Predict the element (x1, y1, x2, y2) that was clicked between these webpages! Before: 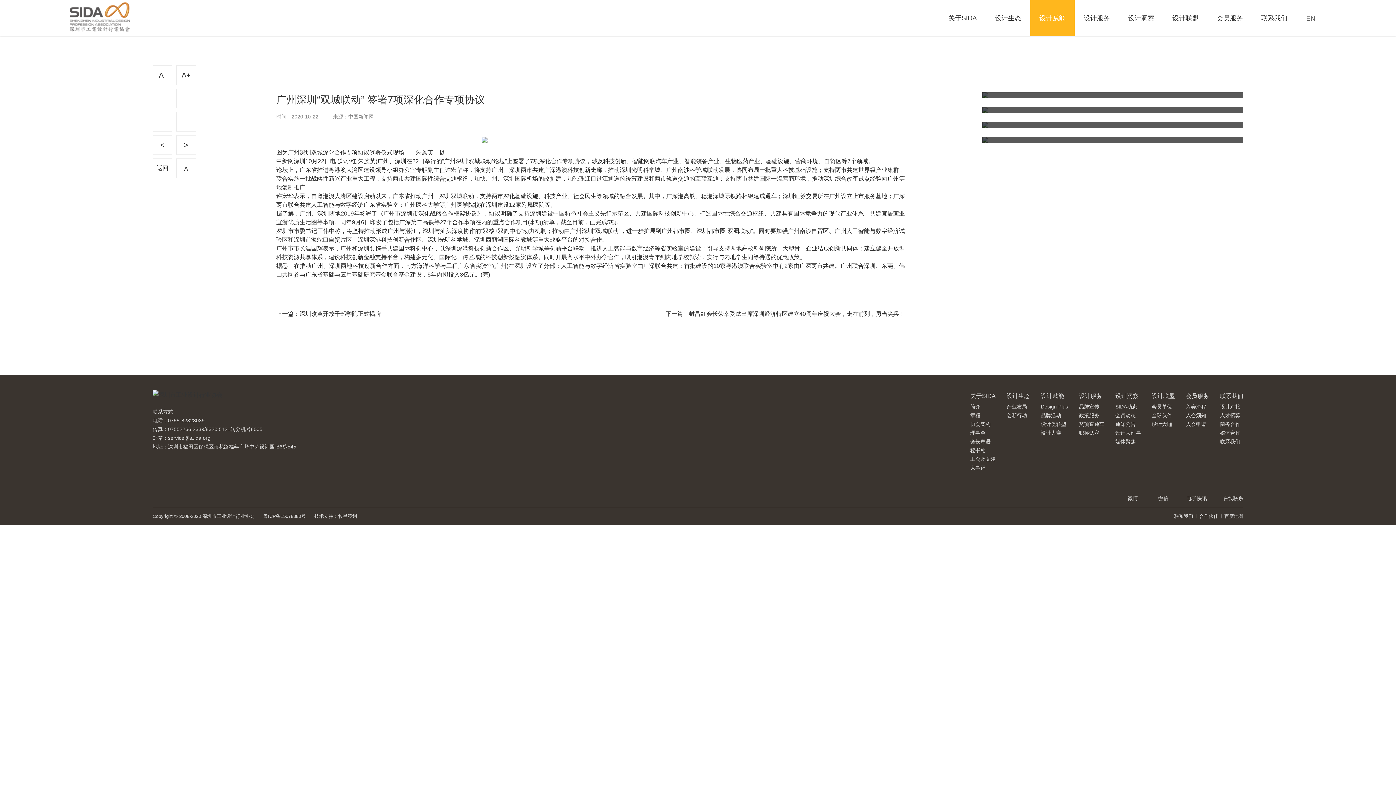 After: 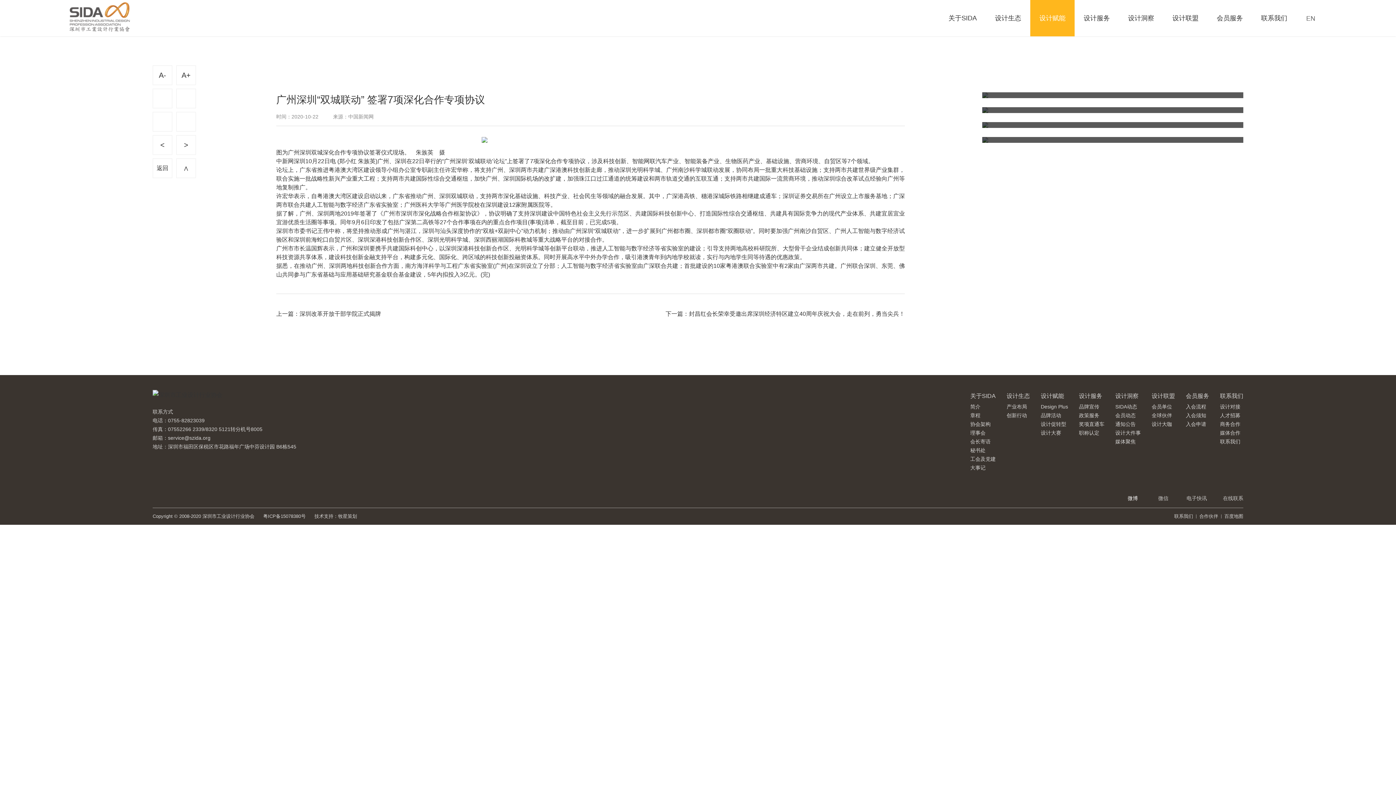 Action: label: 微博 bbox: (1125, 481, 1140, 502)